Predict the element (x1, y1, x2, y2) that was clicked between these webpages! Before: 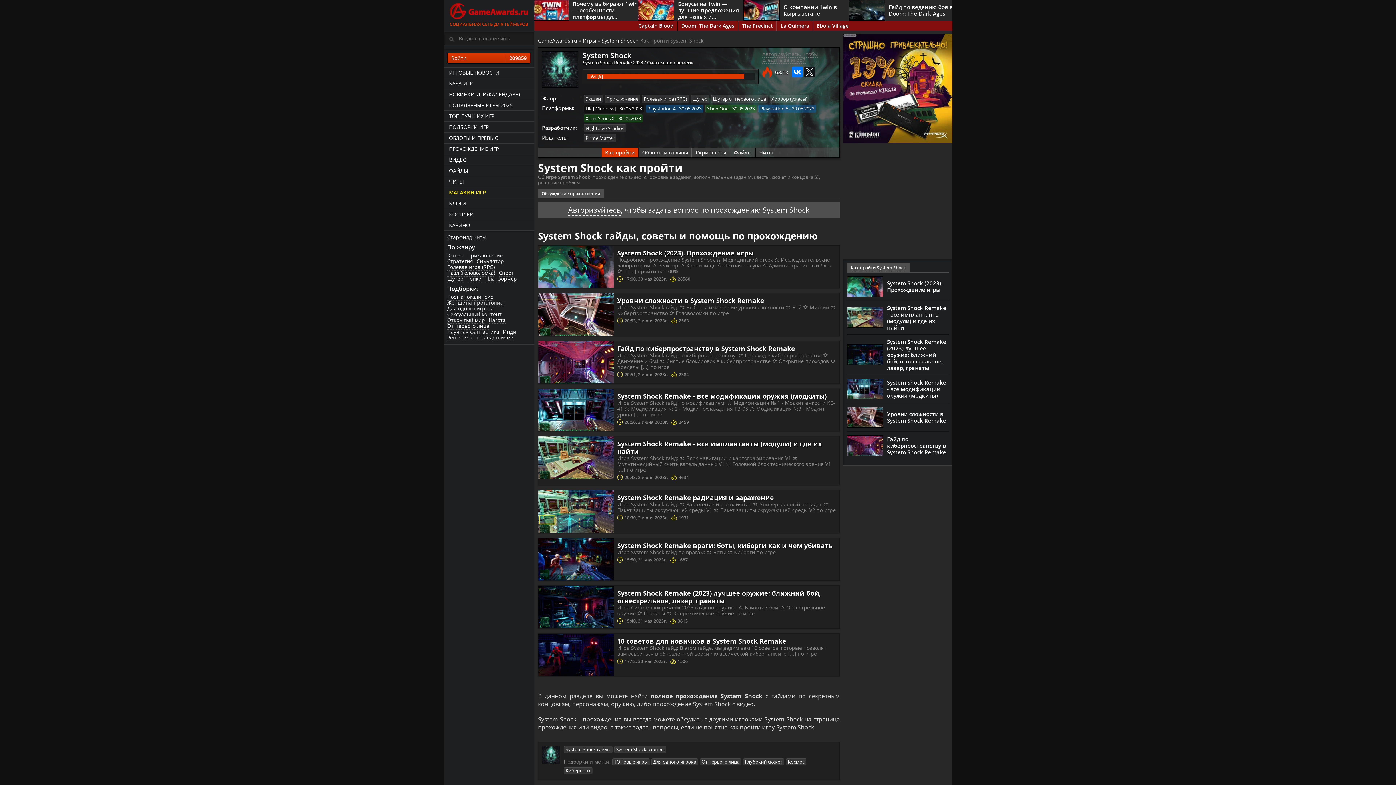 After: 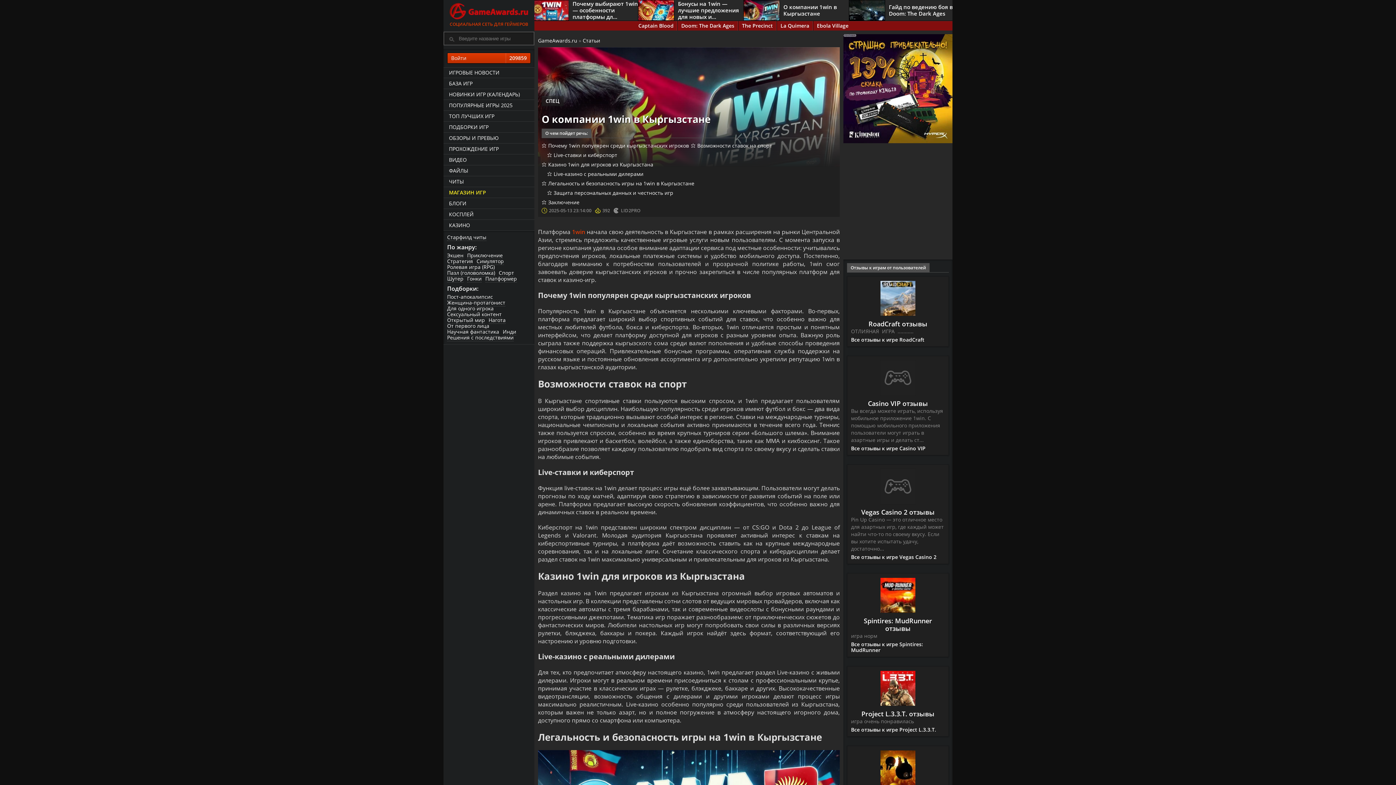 Action: bbox: (783, 3, 837, 17) label: О компании 1win в Кыргызстане